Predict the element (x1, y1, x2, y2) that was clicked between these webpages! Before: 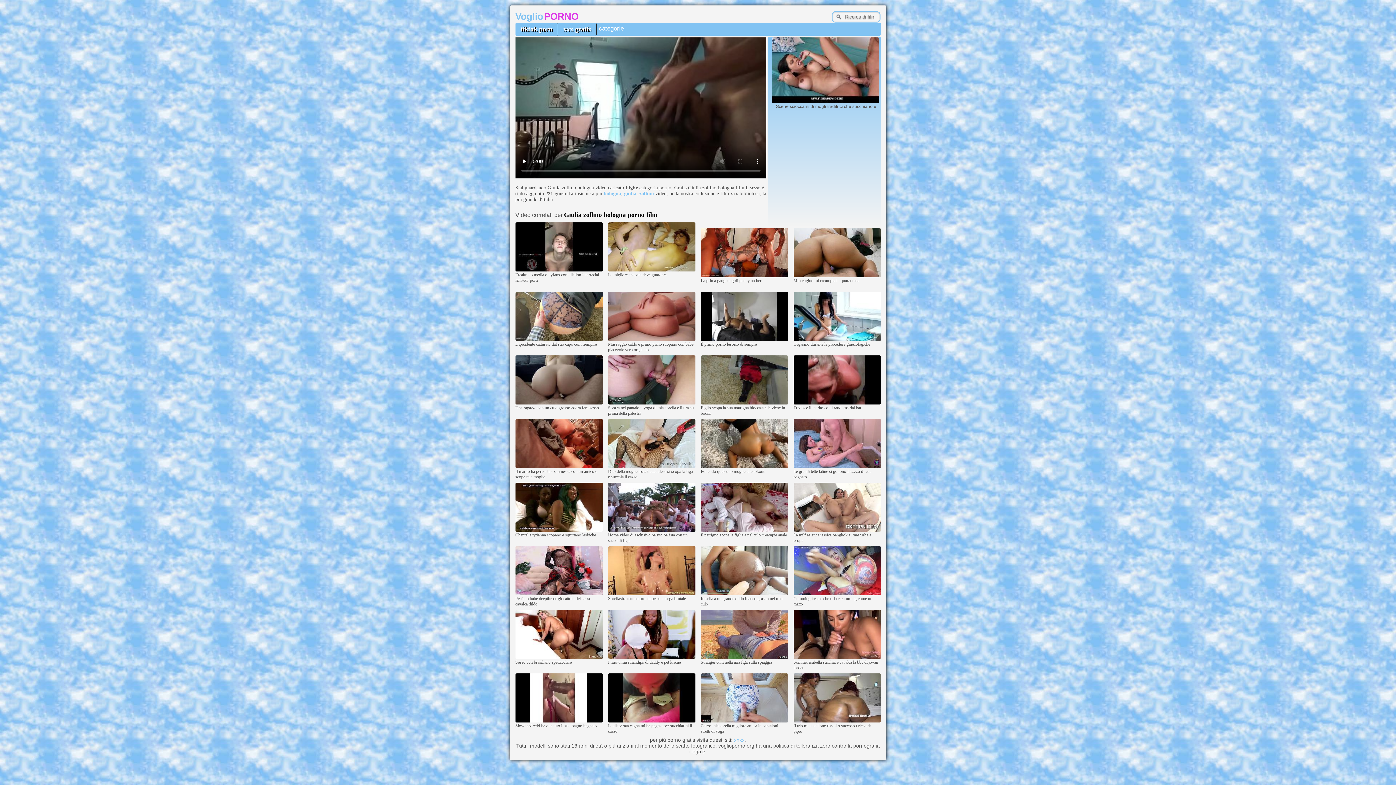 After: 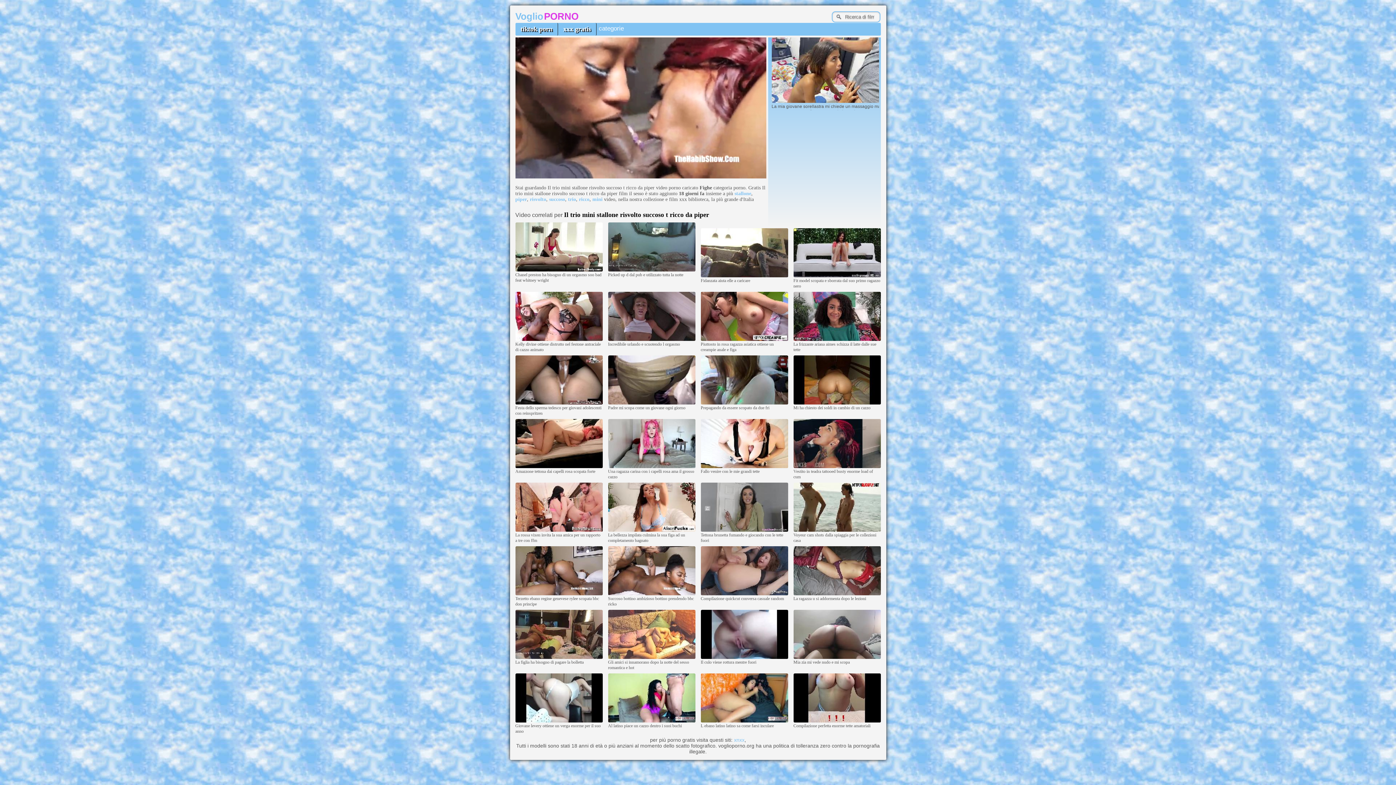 Action: bbox: (793, 719, 880, 723)